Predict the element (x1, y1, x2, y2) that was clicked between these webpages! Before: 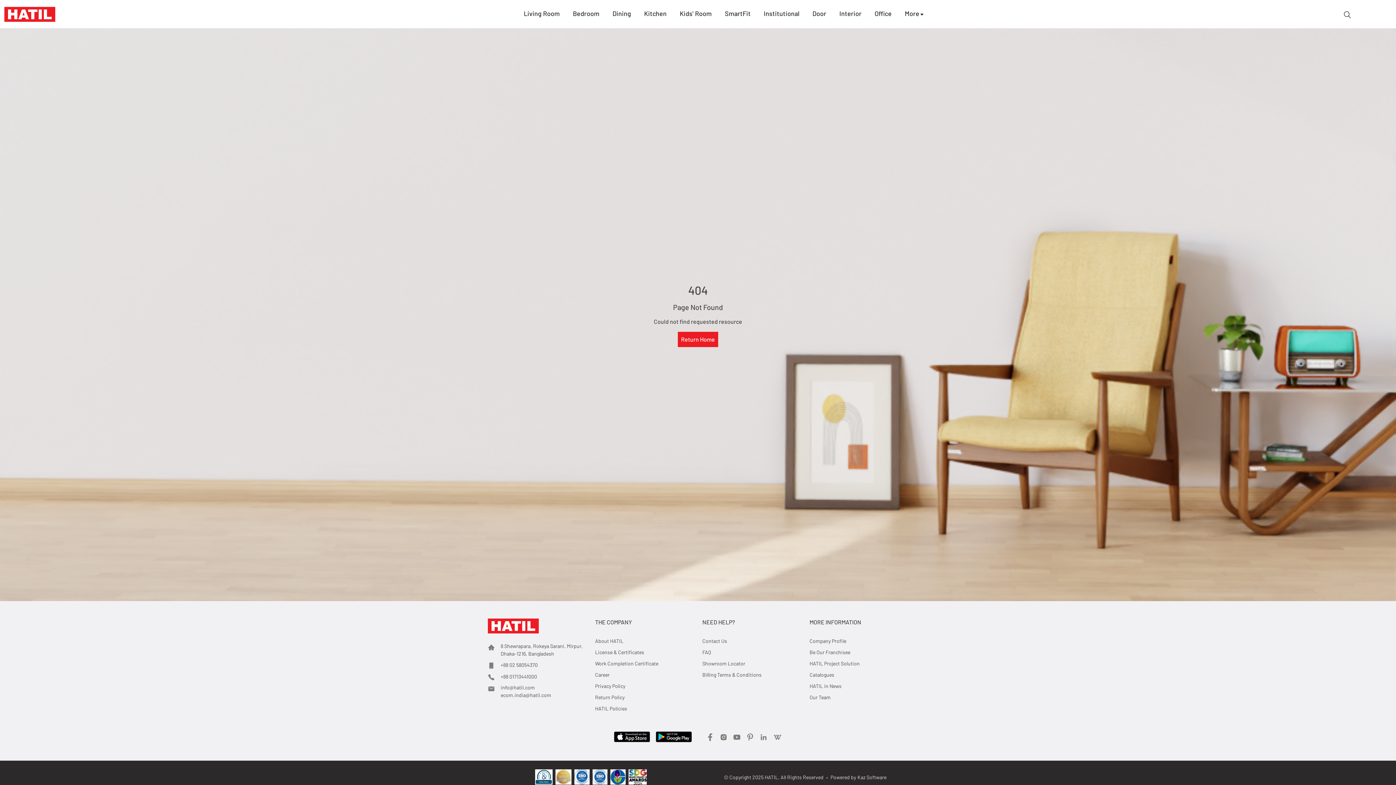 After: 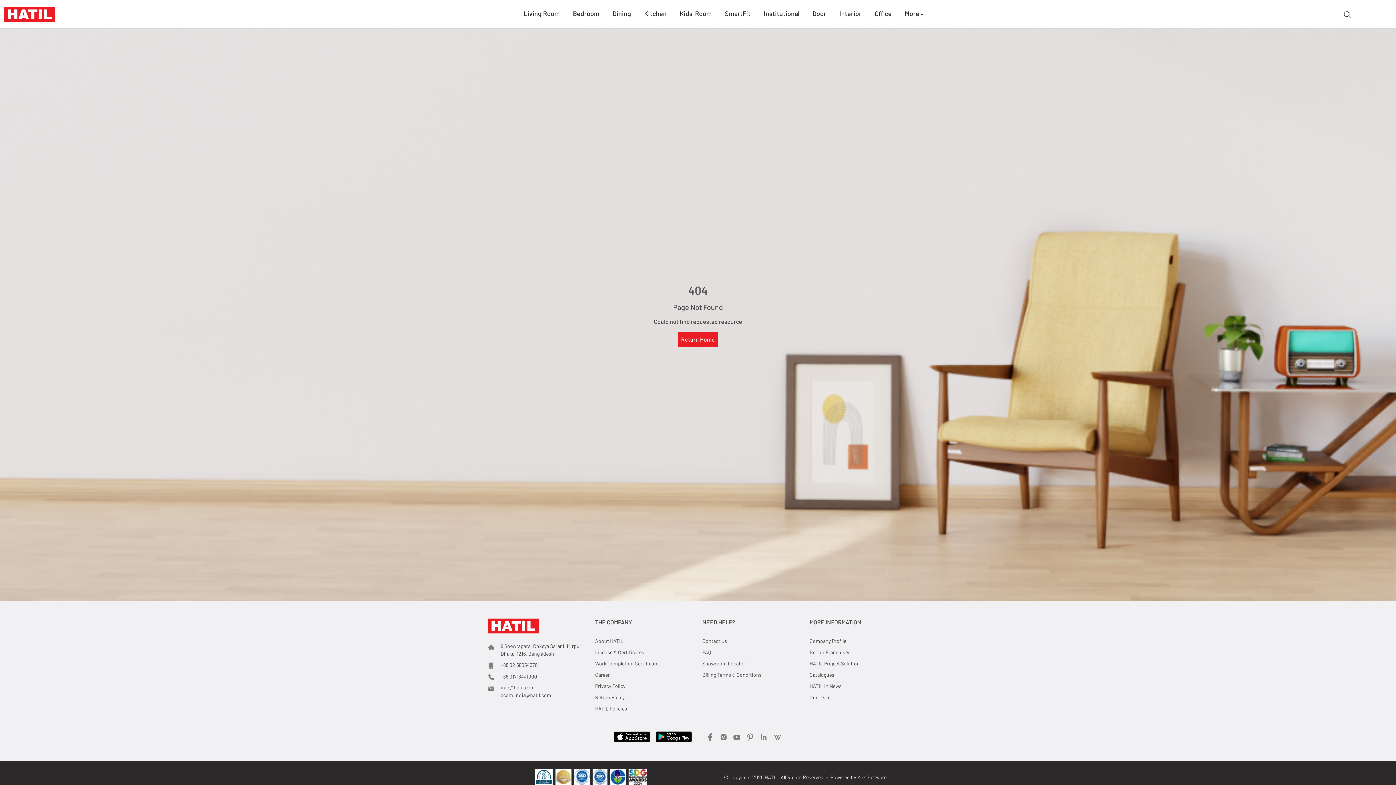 Action: bbox: (760, 732, 773, 742)